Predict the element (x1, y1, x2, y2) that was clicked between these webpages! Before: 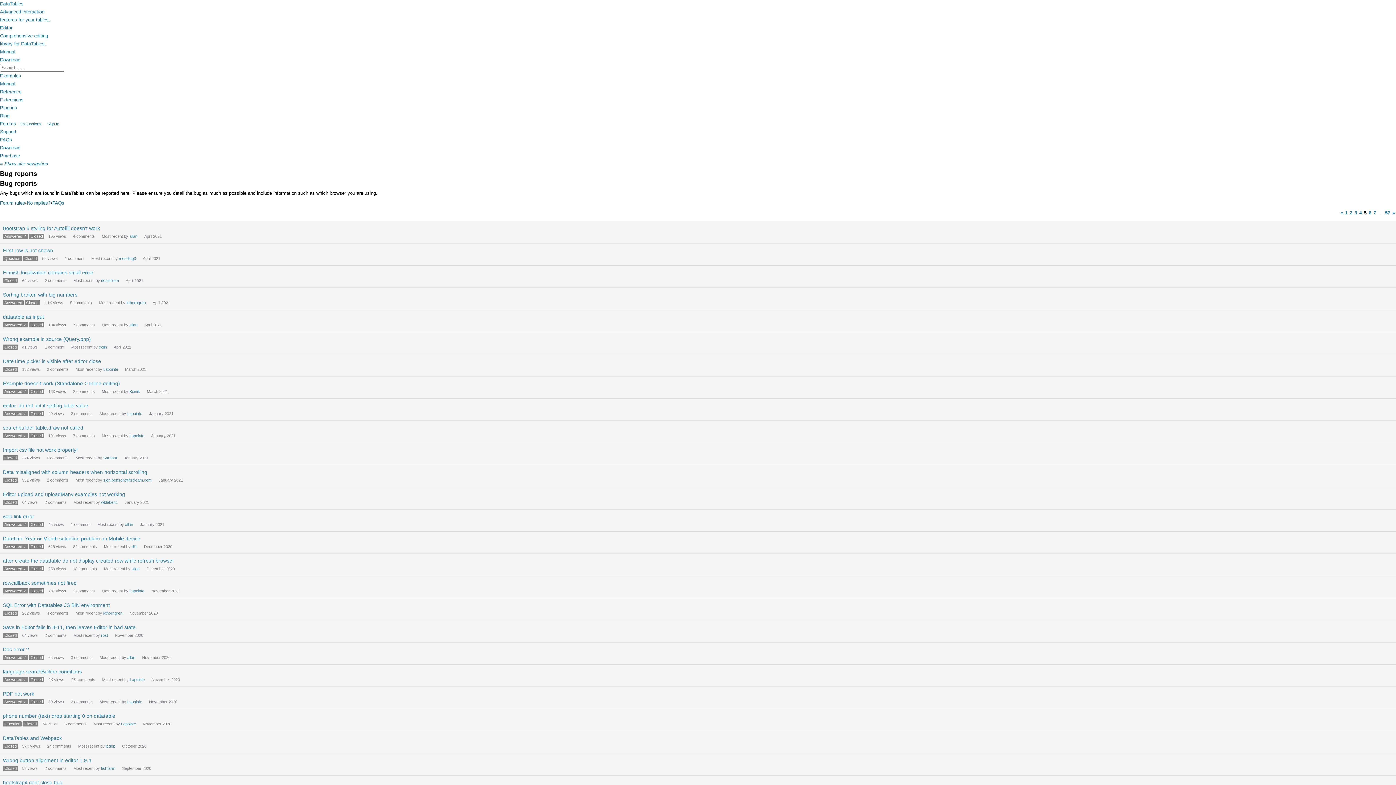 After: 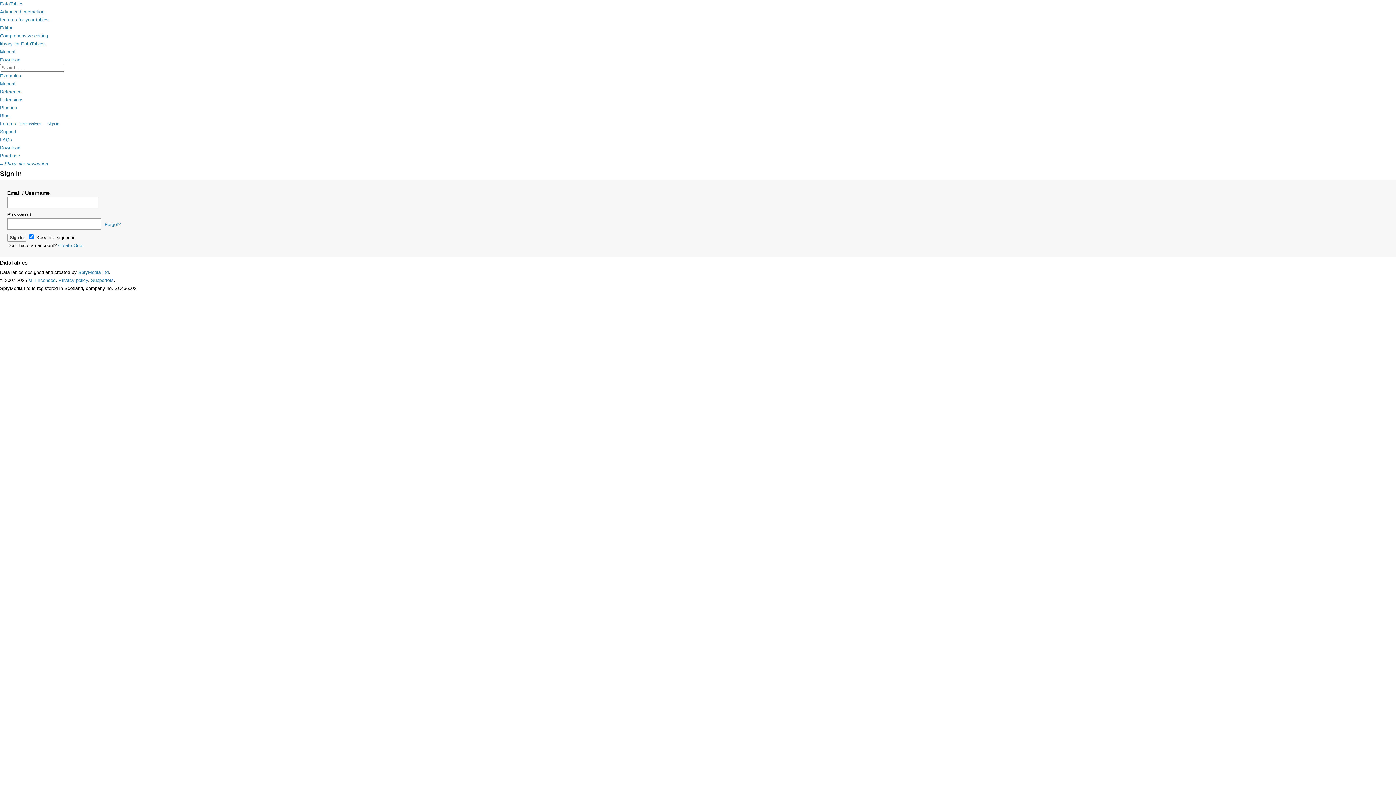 Action: bbox: (121, 722, 136, 726) label: Lapointe